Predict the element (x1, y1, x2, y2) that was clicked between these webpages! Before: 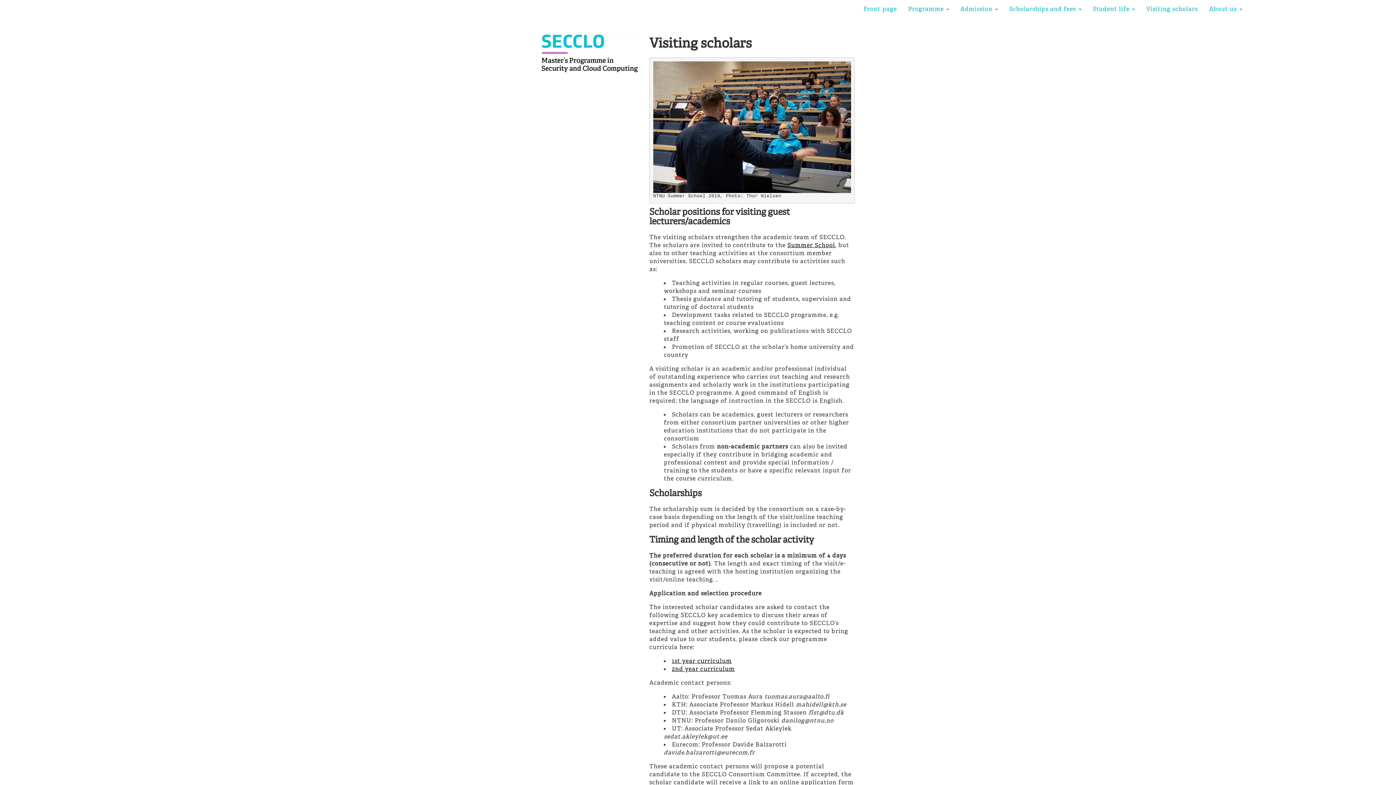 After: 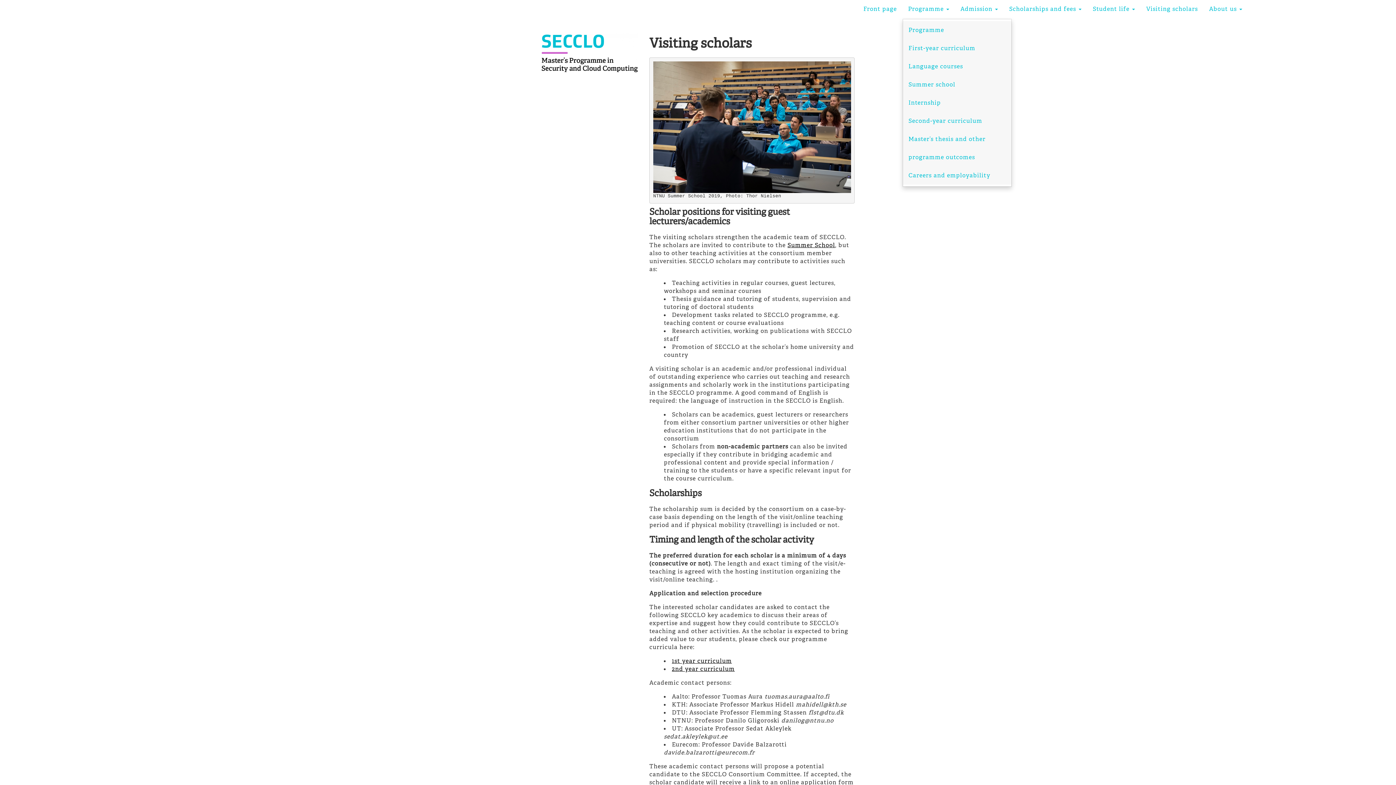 Action: label: Programme  bbox: (902, 0, 954, 18)